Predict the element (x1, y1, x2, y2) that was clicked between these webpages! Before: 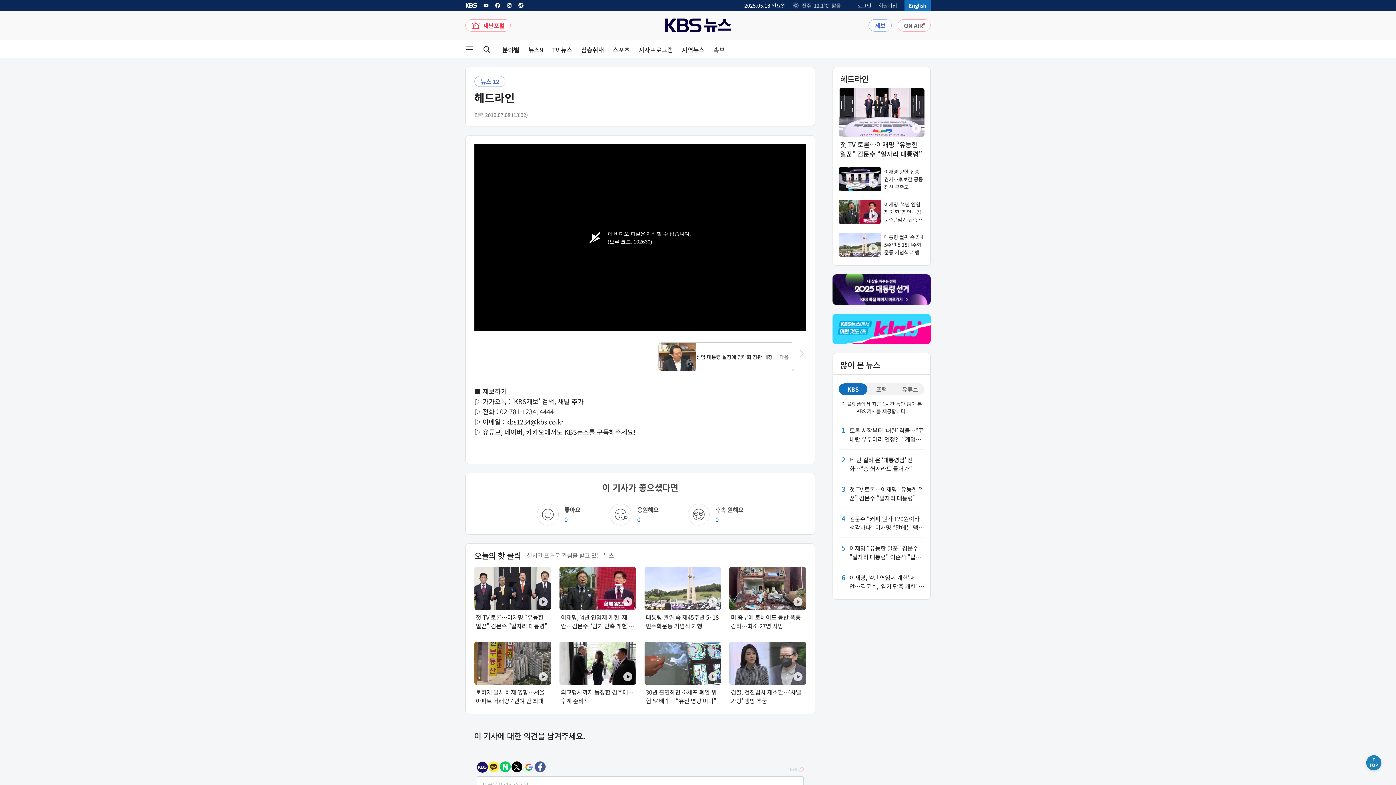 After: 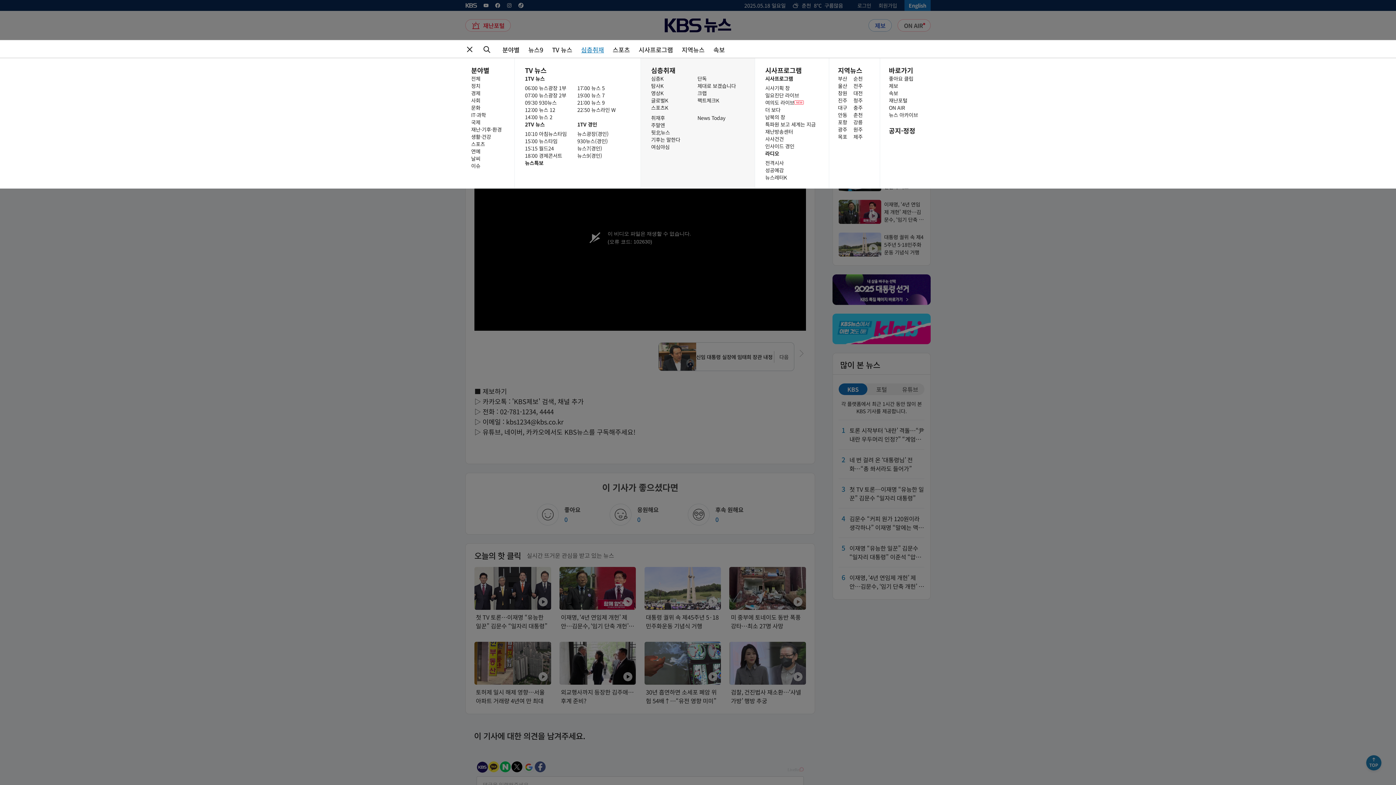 Action: label: 심층취재 bbox: (581, 46, 604, 52)